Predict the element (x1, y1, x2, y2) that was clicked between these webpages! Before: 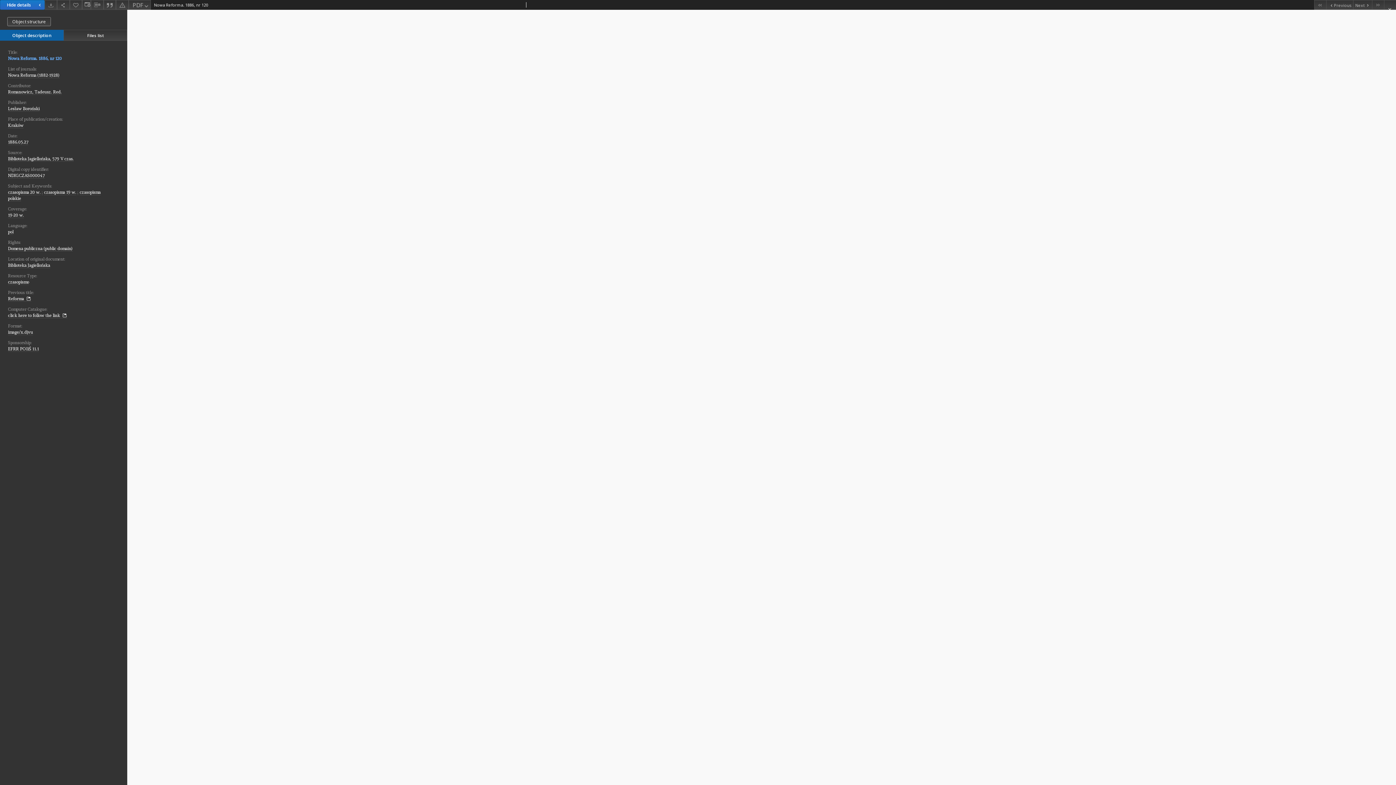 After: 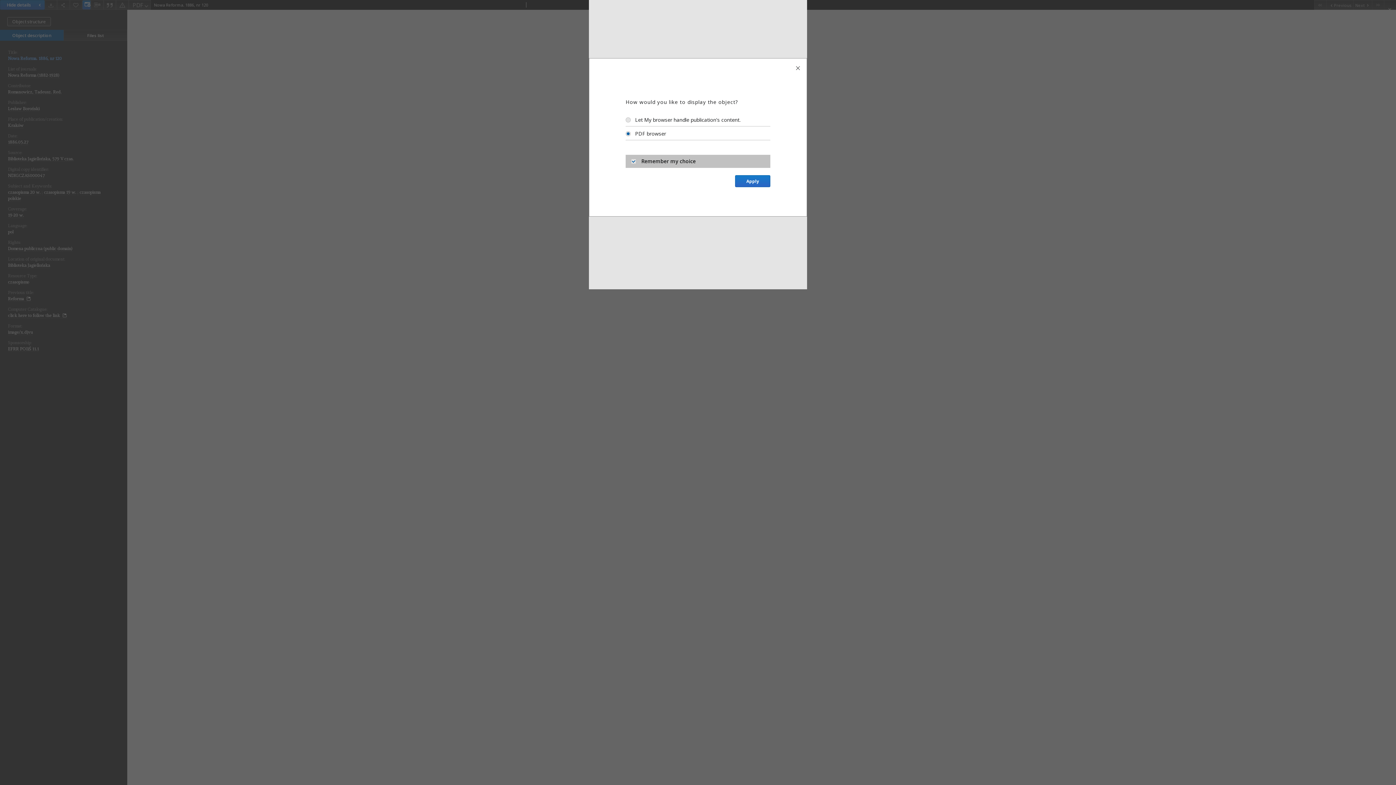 Action: bbox: (82, 0, 91, 9) label: Change view